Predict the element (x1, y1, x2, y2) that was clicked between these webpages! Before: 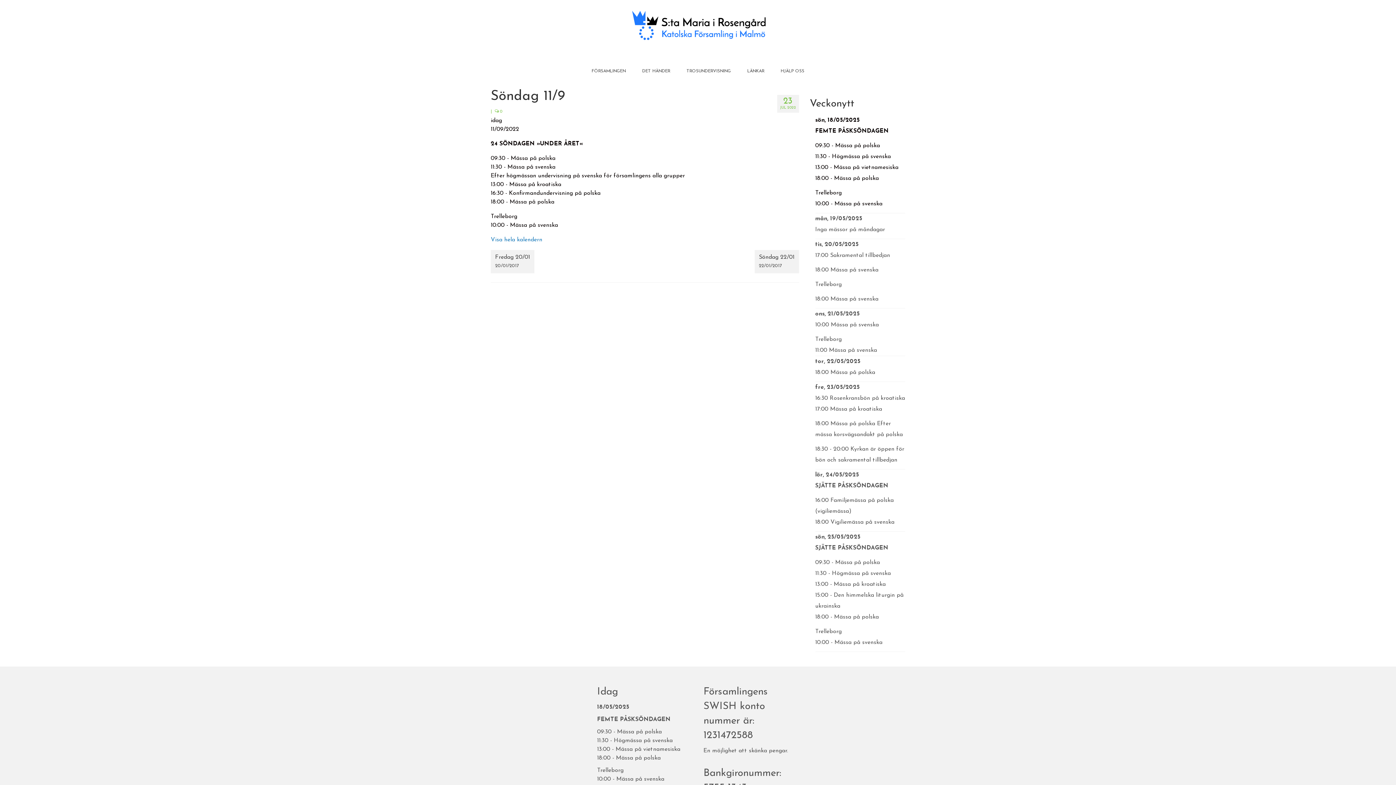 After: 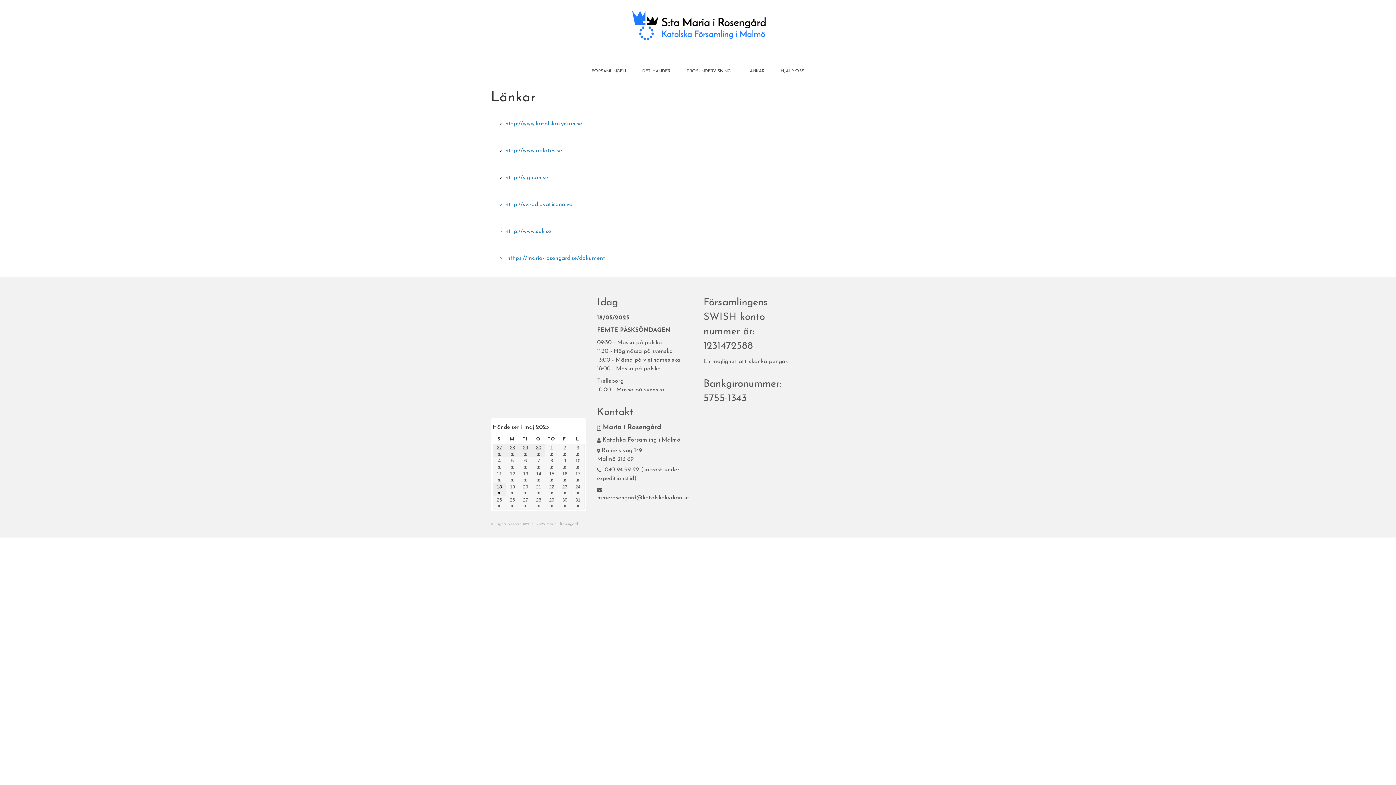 Action: label: LÄNKAR bbox: (740, 64, 771, 78)